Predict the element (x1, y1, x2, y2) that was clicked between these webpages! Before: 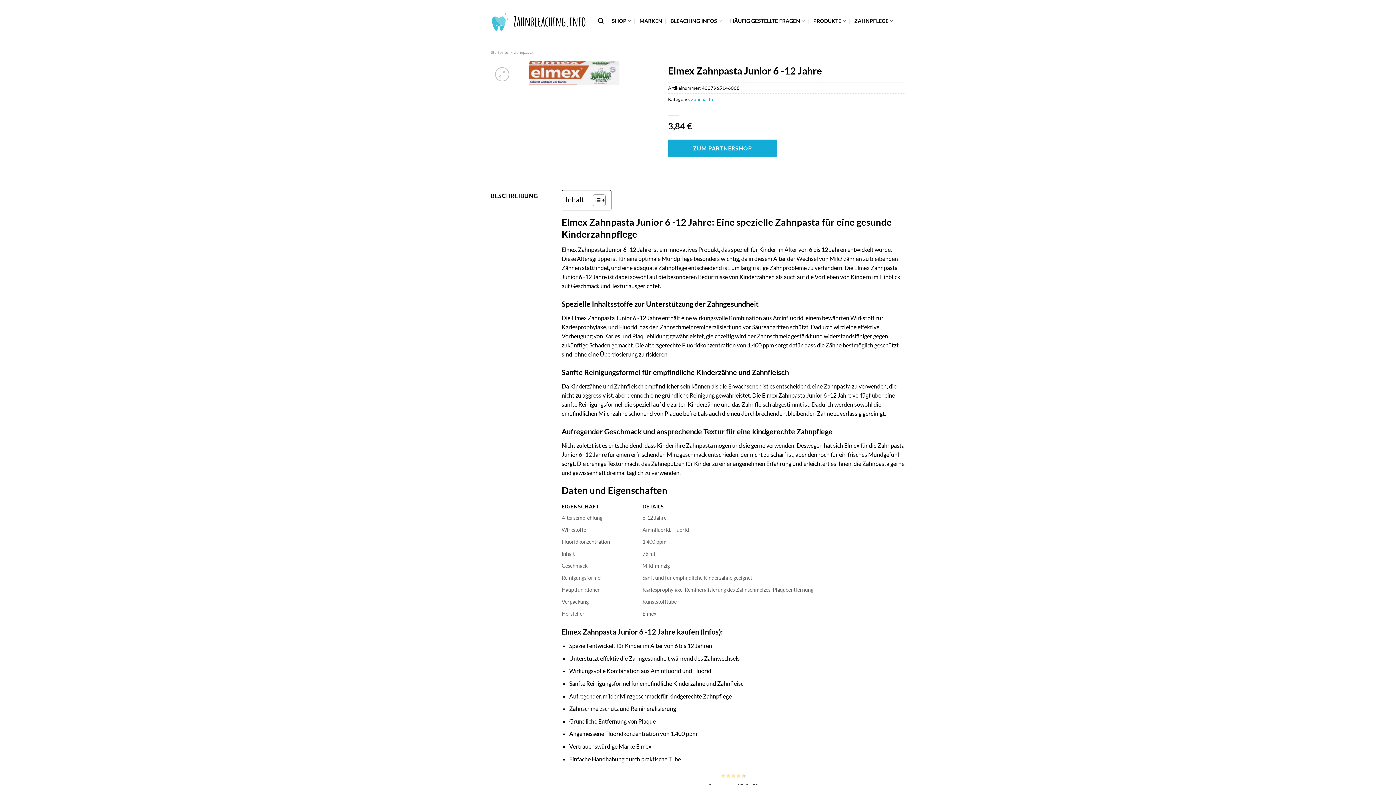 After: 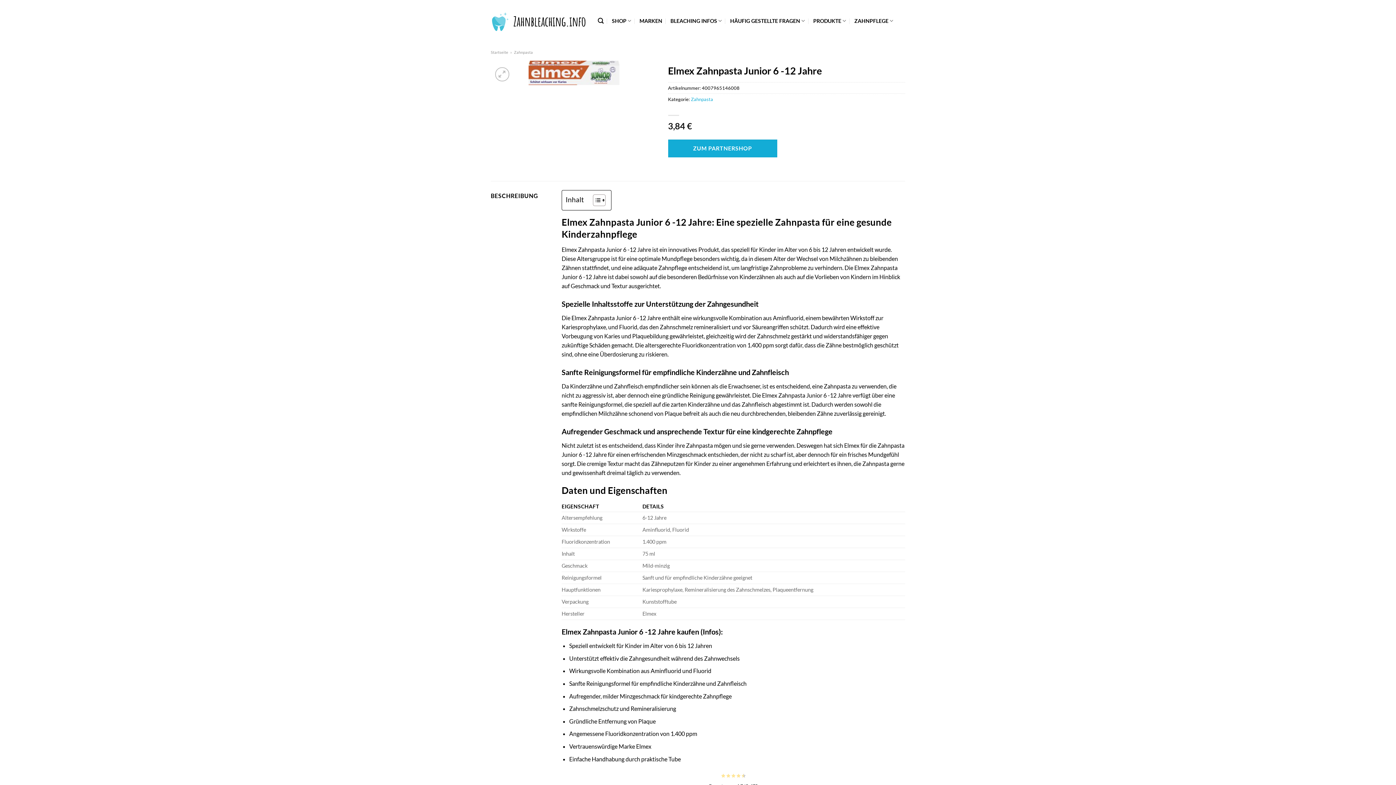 Action: bbox: (854, 13, 893, 28) label: ZAHNPFLEGE